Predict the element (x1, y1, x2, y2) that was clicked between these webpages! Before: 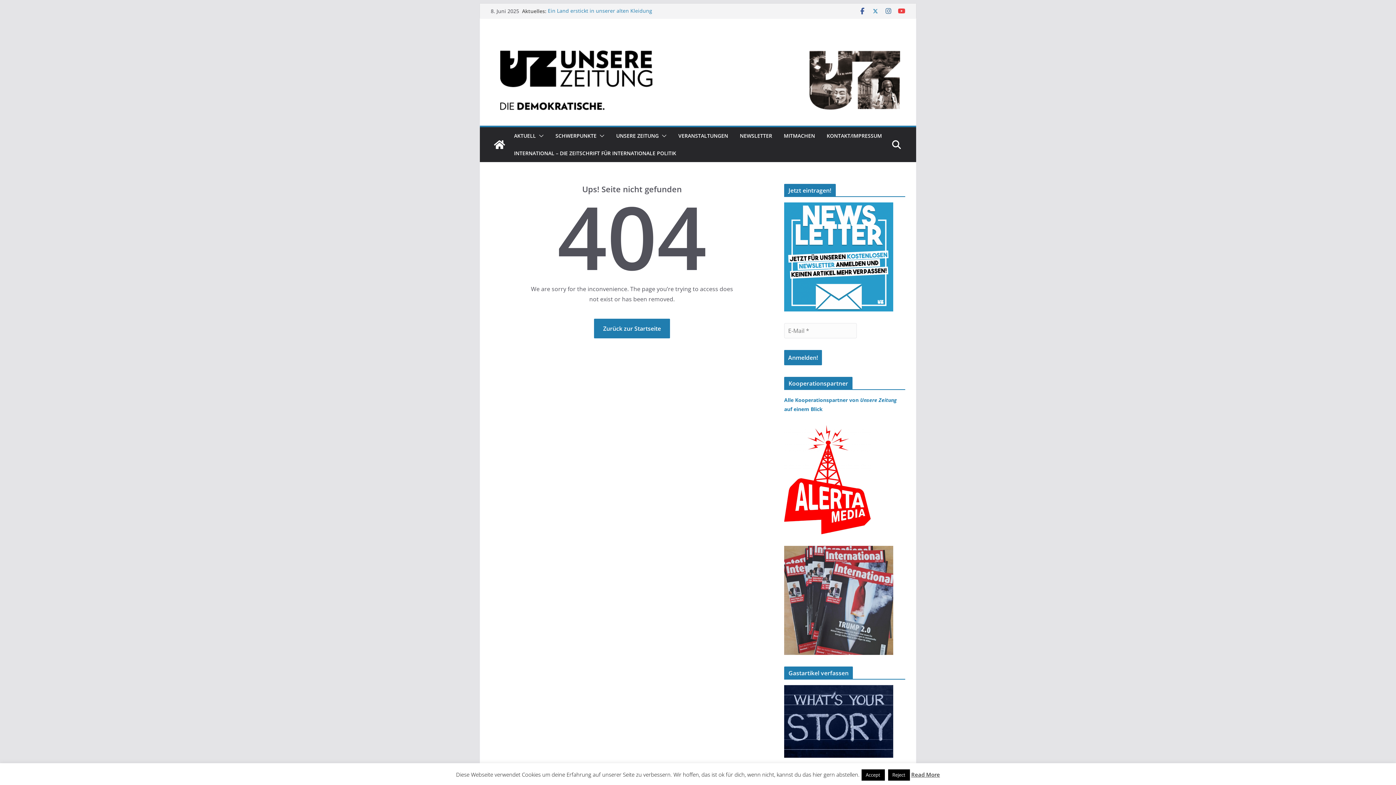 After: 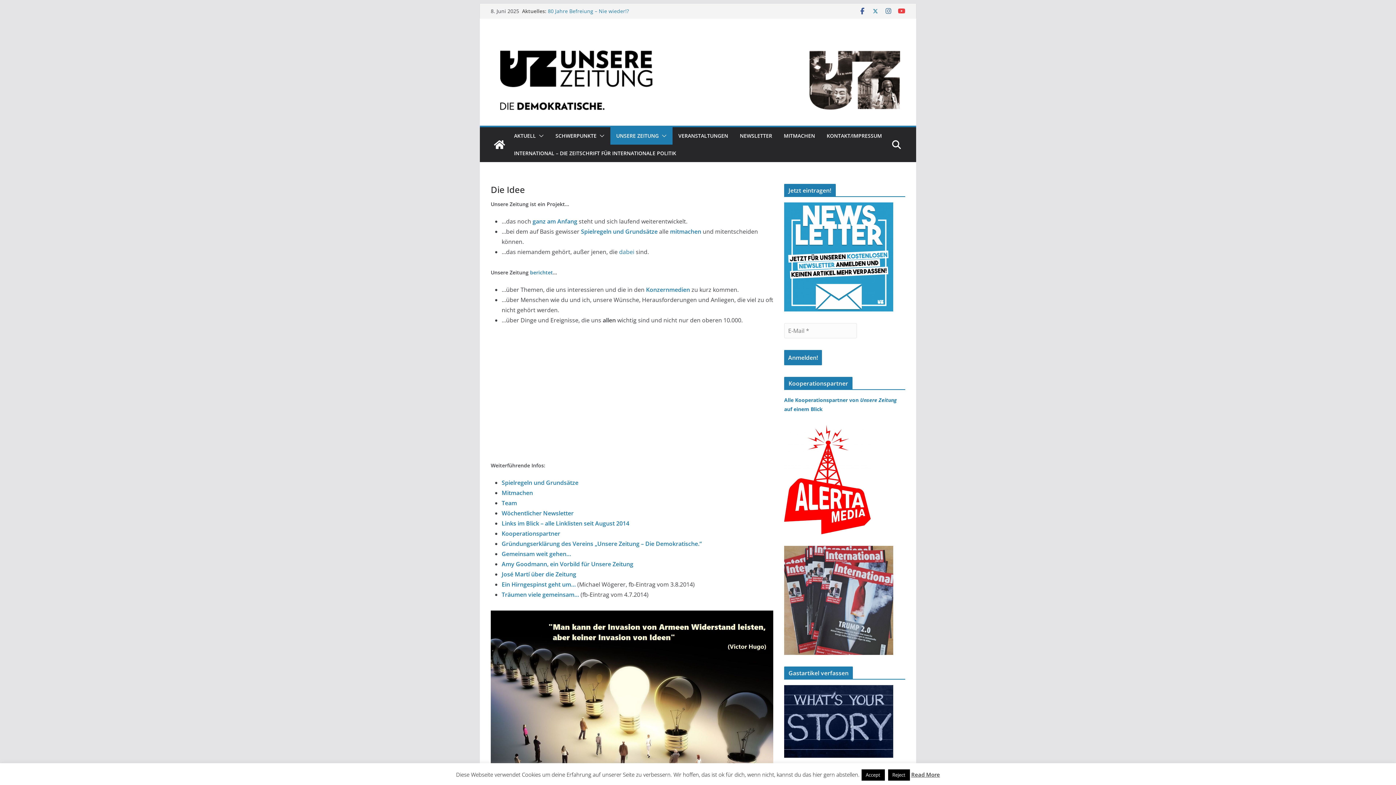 Action: bbox: (616, 131, 658, 141) label: UNSERE ZEITUNG